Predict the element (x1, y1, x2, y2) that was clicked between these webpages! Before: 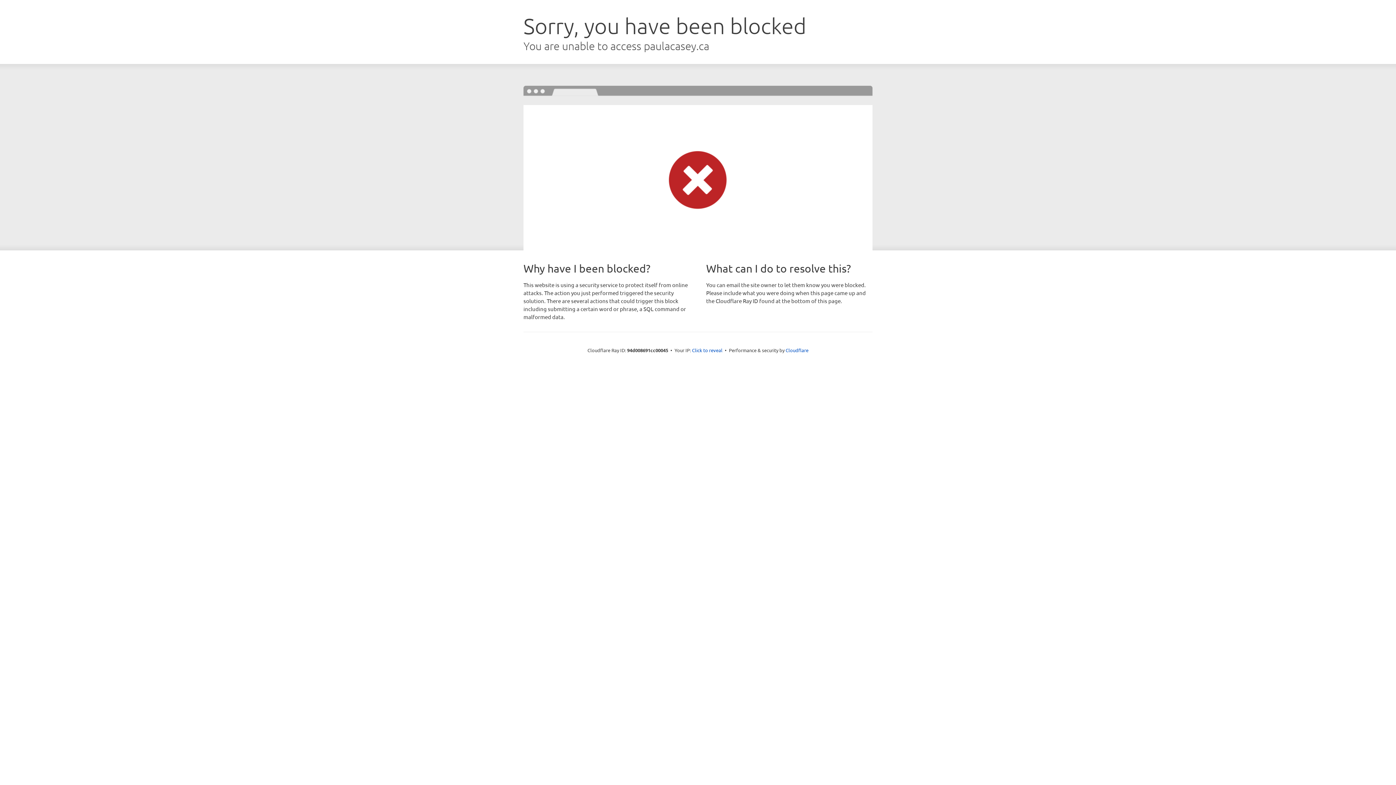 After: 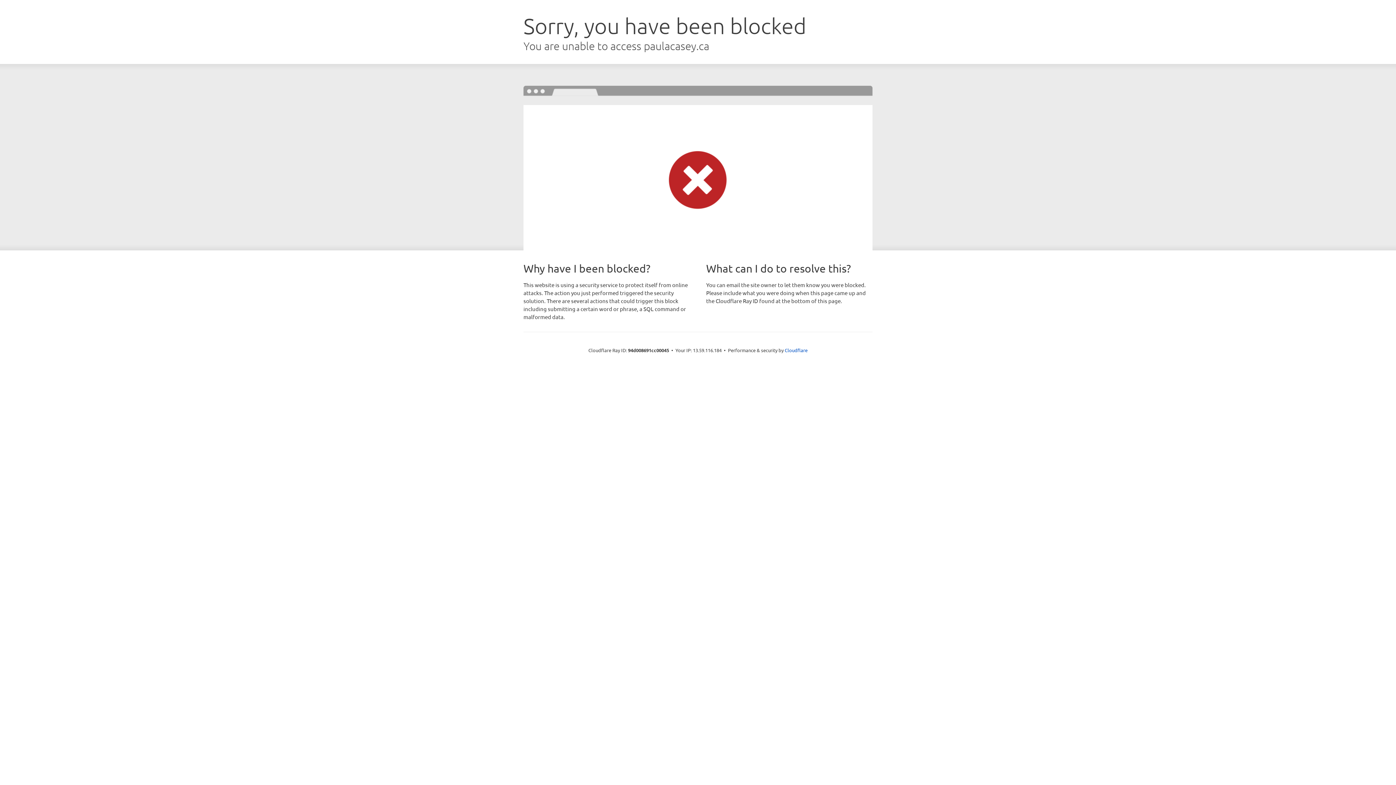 Action: label: Click to reveal bbox: (692, 346, 722, 353)